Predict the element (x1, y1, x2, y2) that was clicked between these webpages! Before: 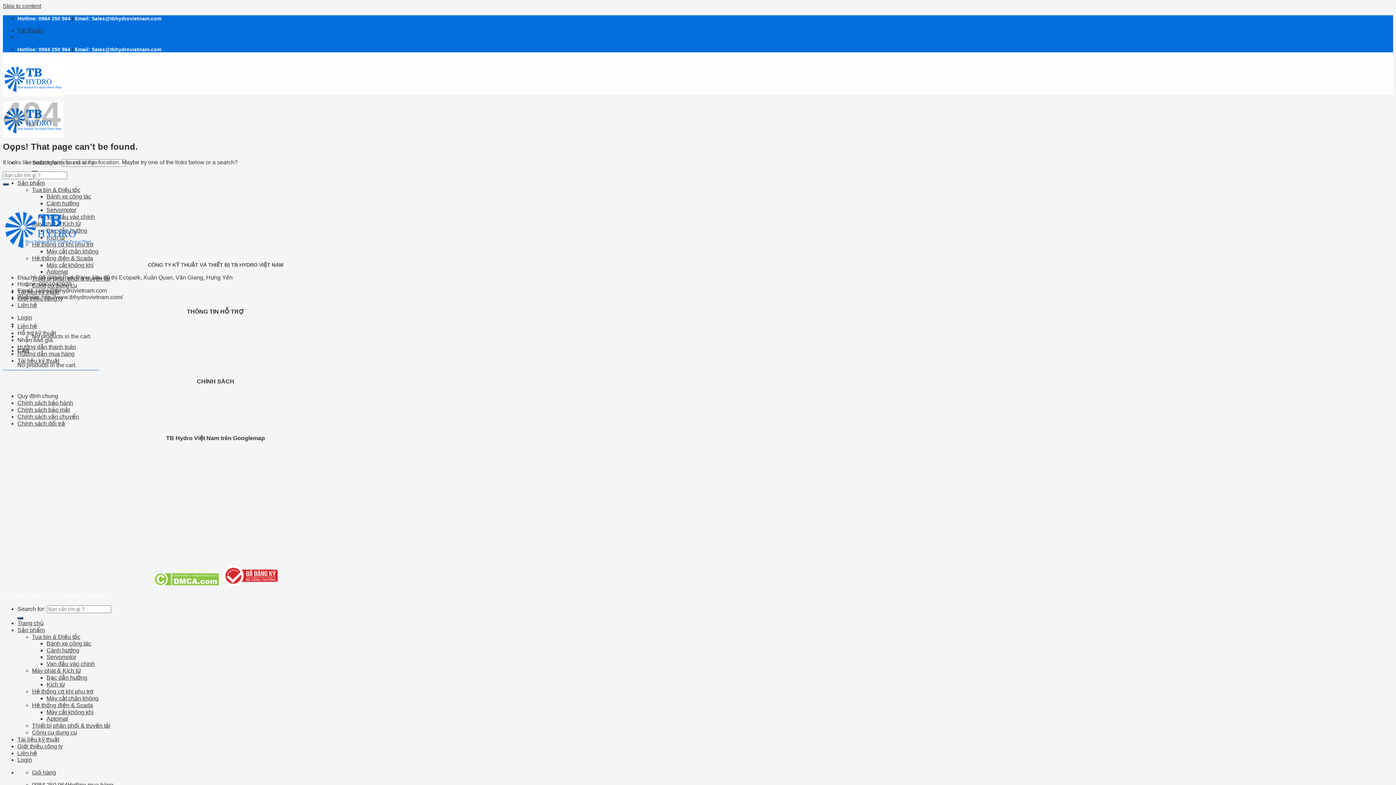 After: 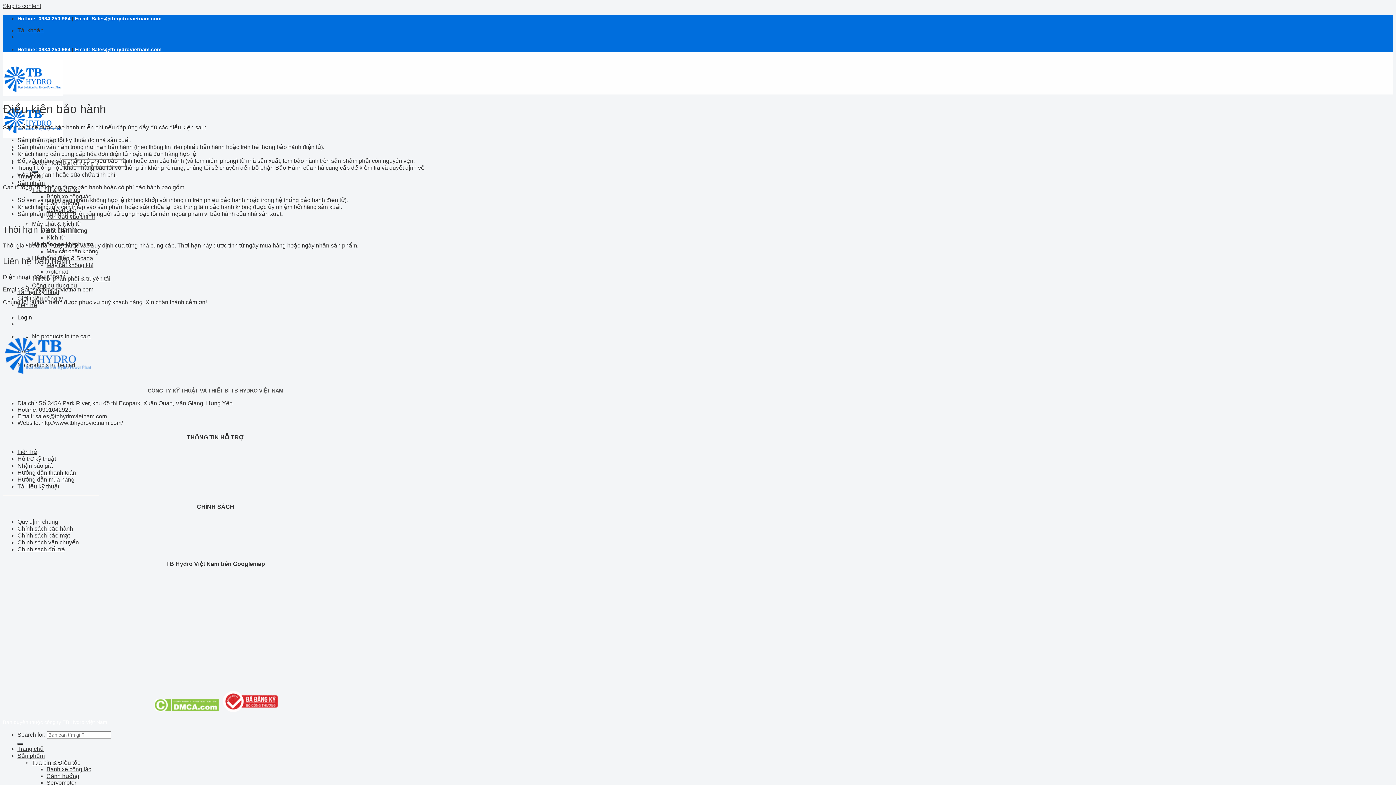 Action: label: Chính sách bảo hành bbox: (17, 399, 73, 406)